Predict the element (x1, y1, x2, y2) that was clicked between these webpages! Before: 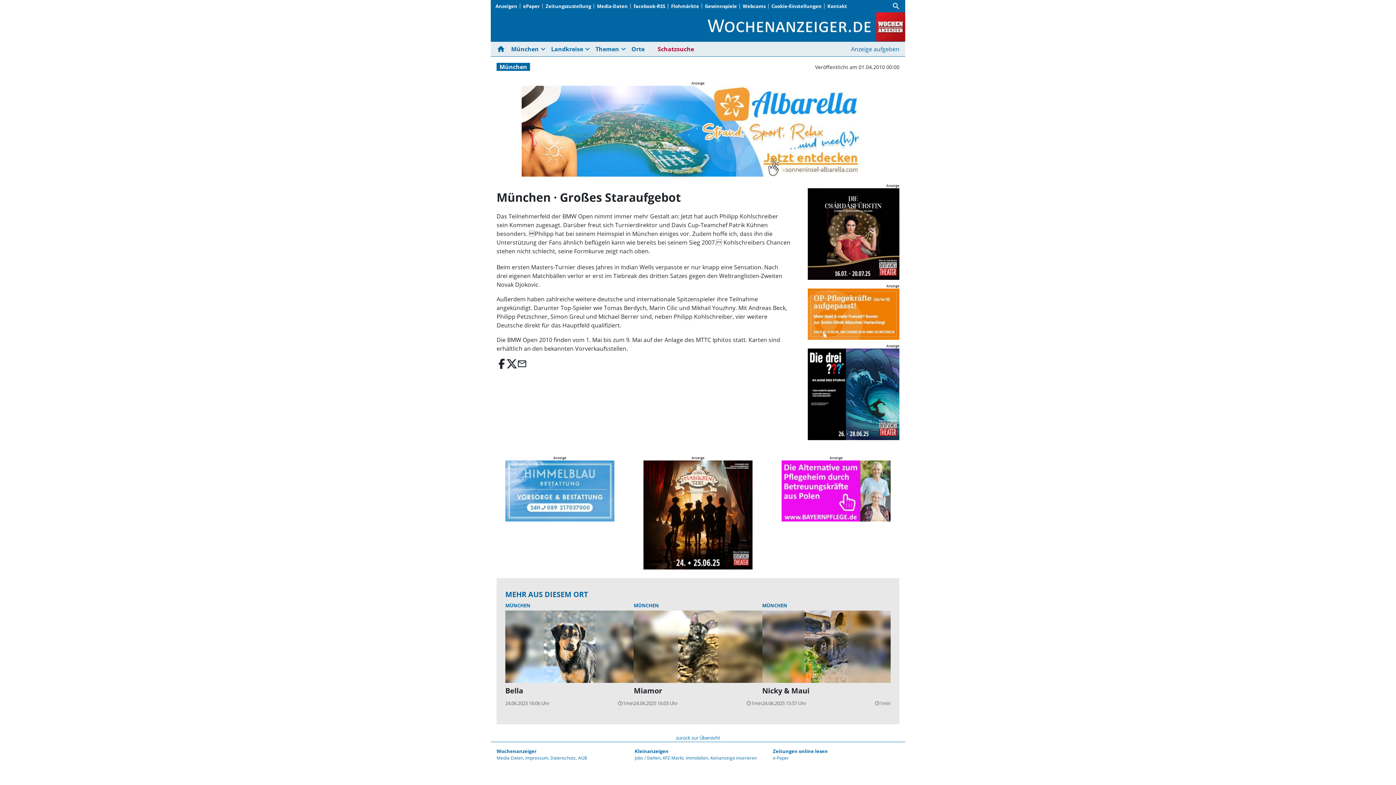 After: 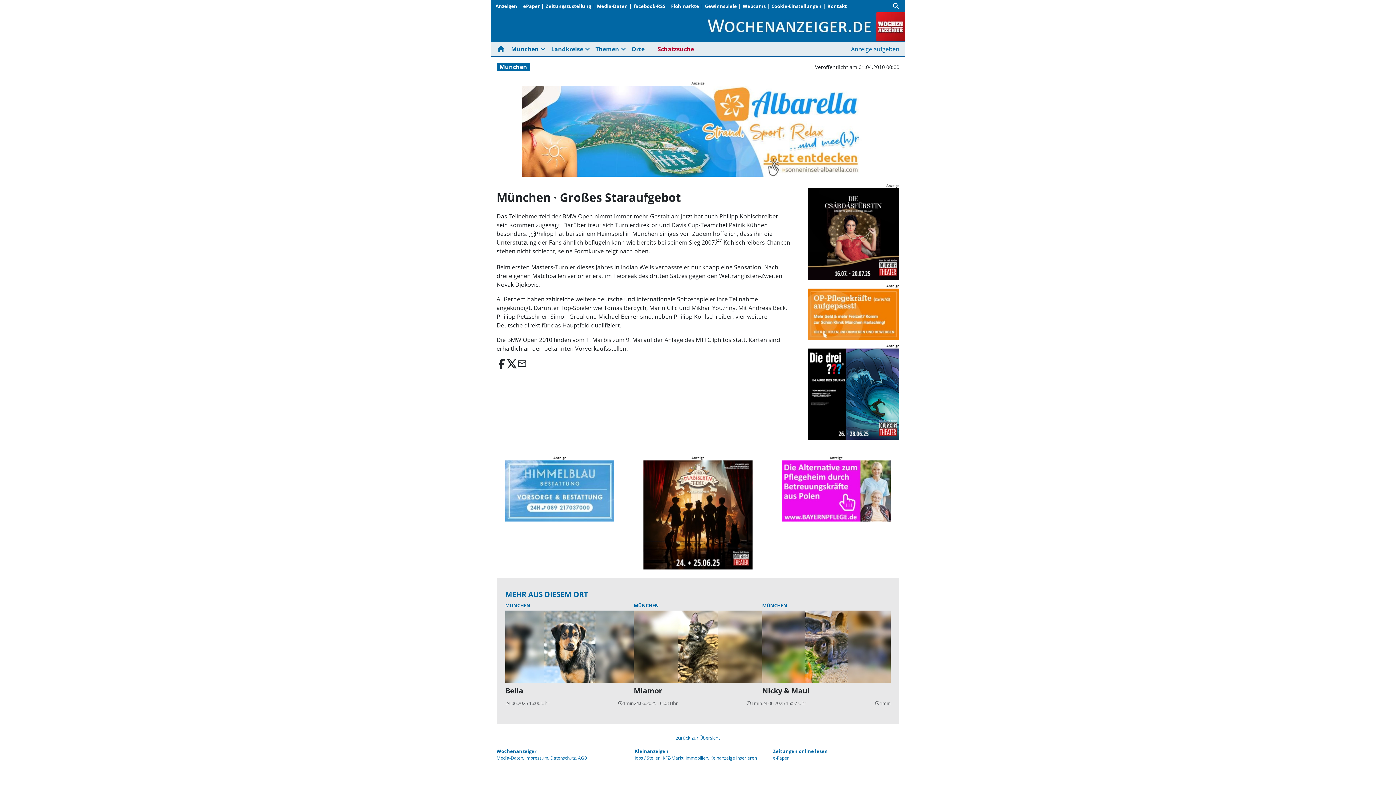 Action: bbox: (808, 288, 899, 339)